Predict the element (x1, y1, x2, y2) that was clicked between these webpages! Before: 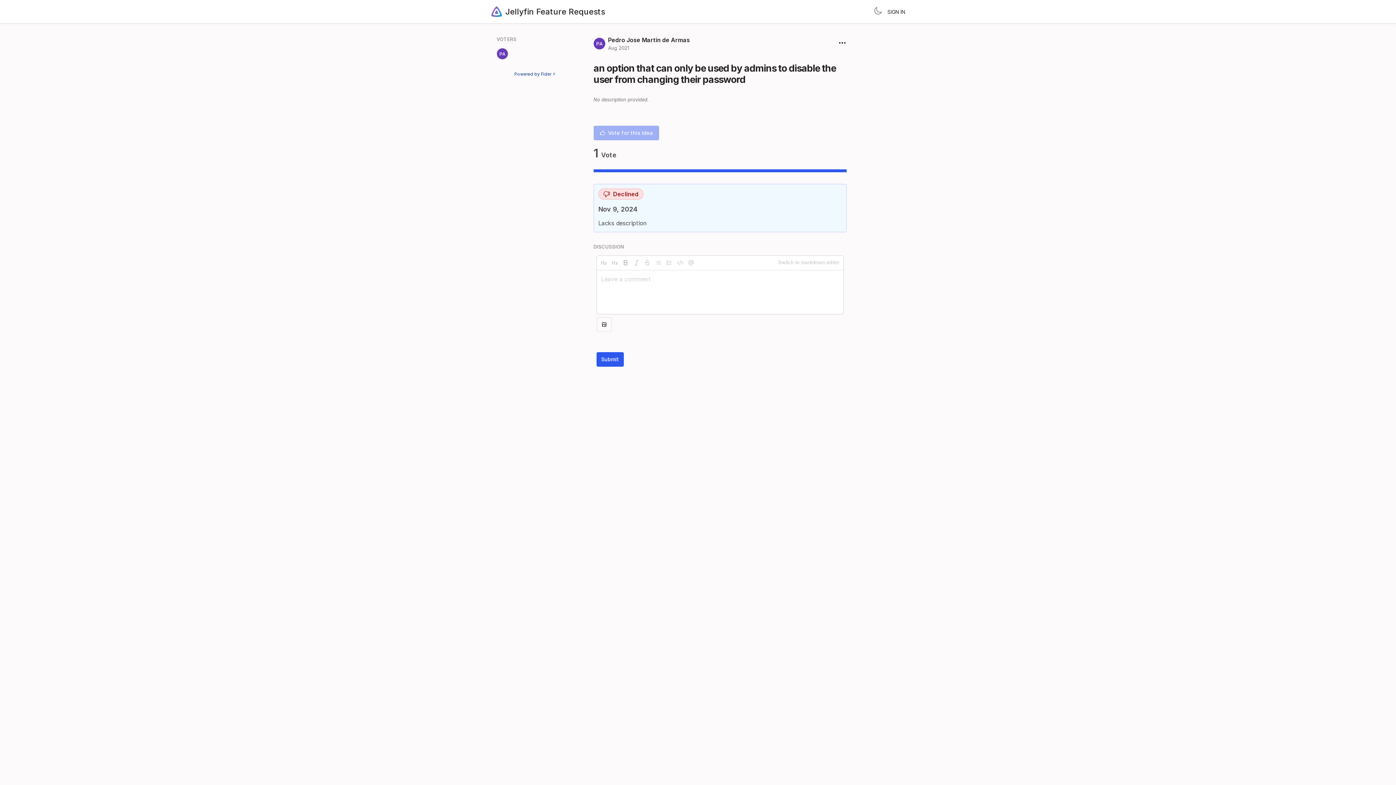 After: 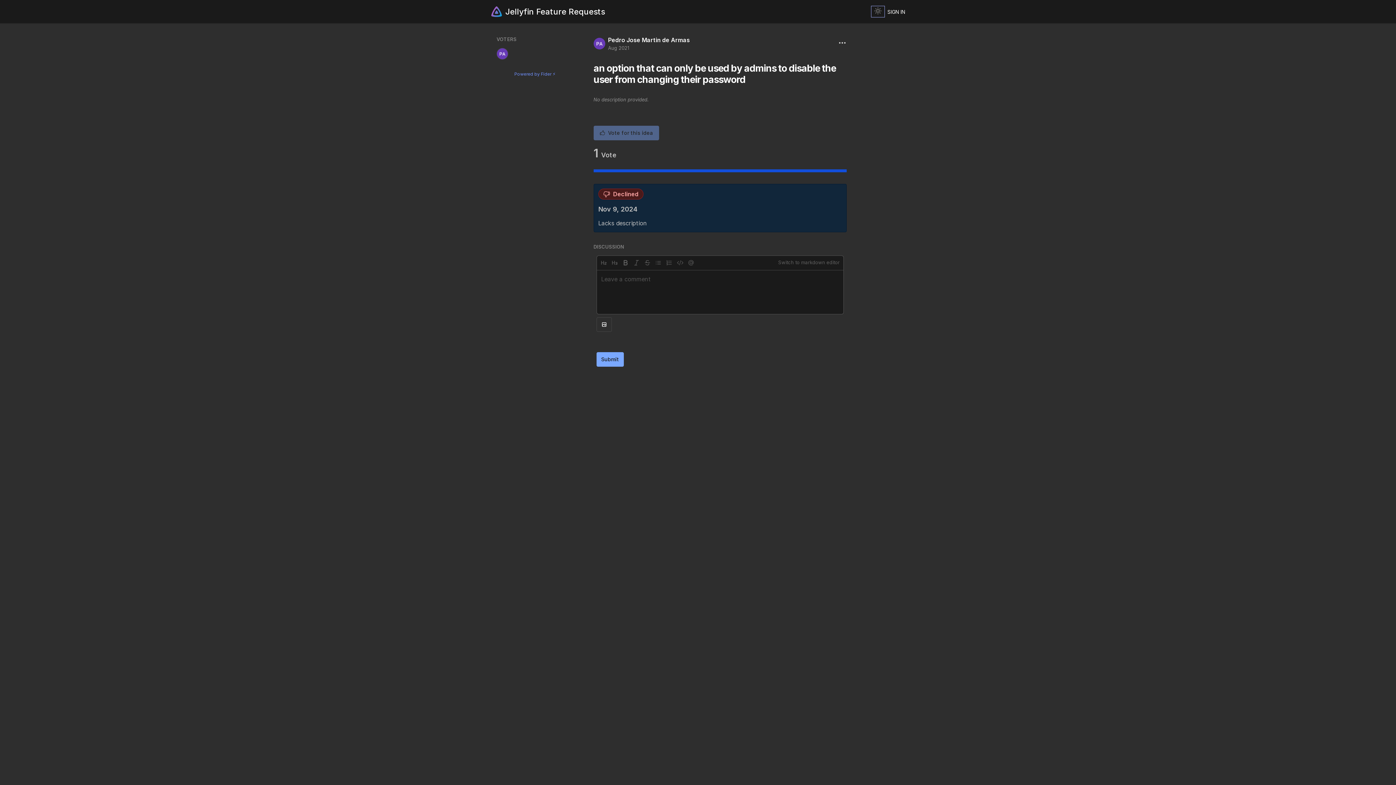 Action: label: Toggle theme bbox: (871, 6, 884, 17)